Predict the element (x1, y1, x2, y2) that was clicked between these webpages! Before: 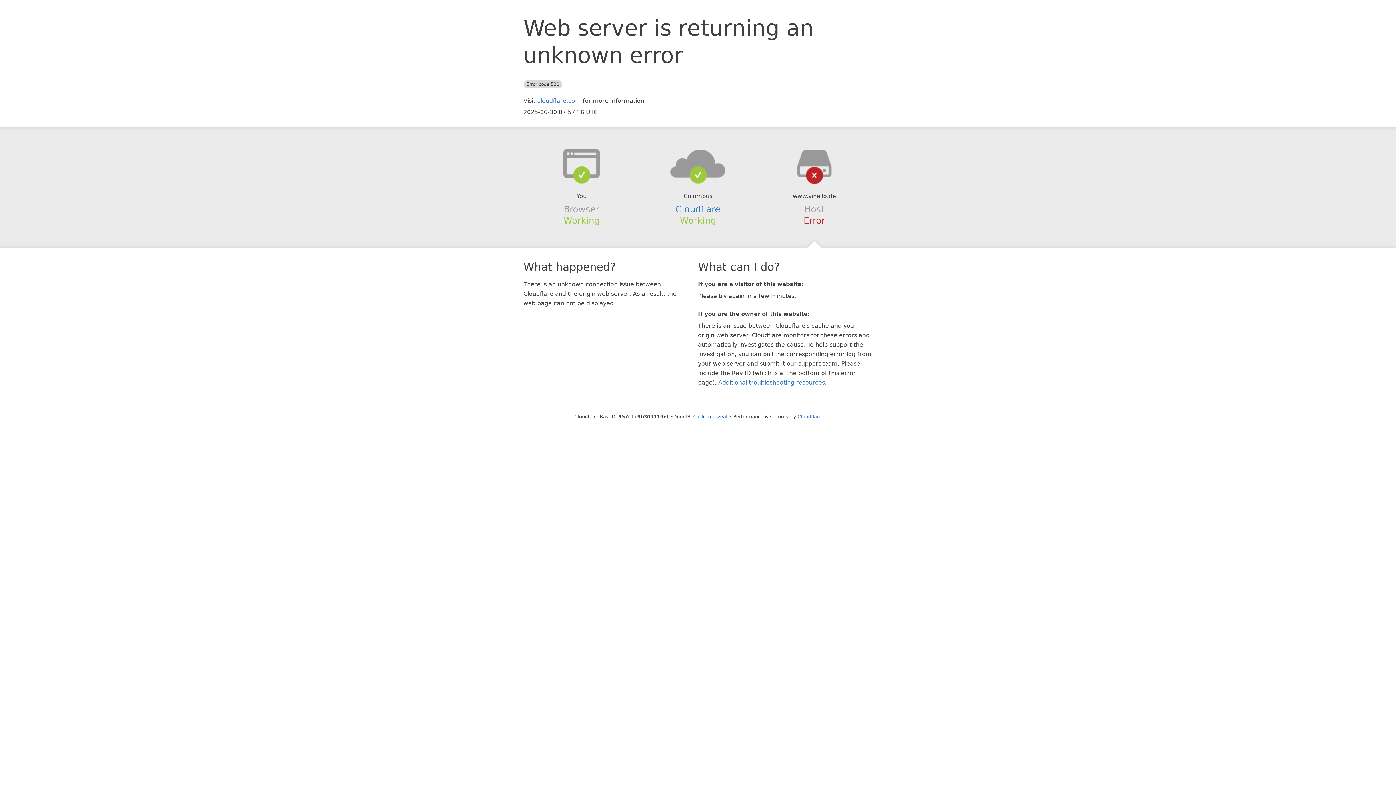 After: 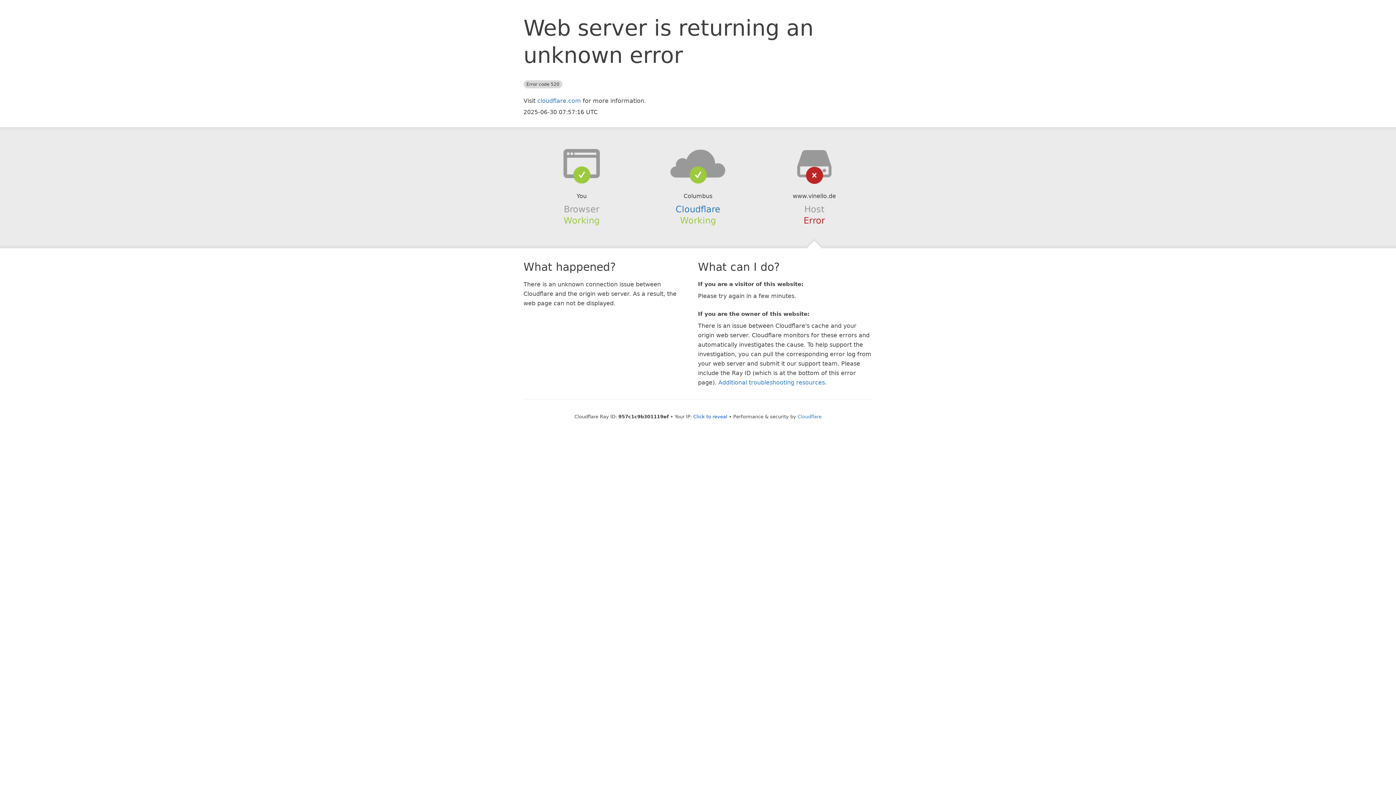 Action: bbox: (639, 148, 756, 178)